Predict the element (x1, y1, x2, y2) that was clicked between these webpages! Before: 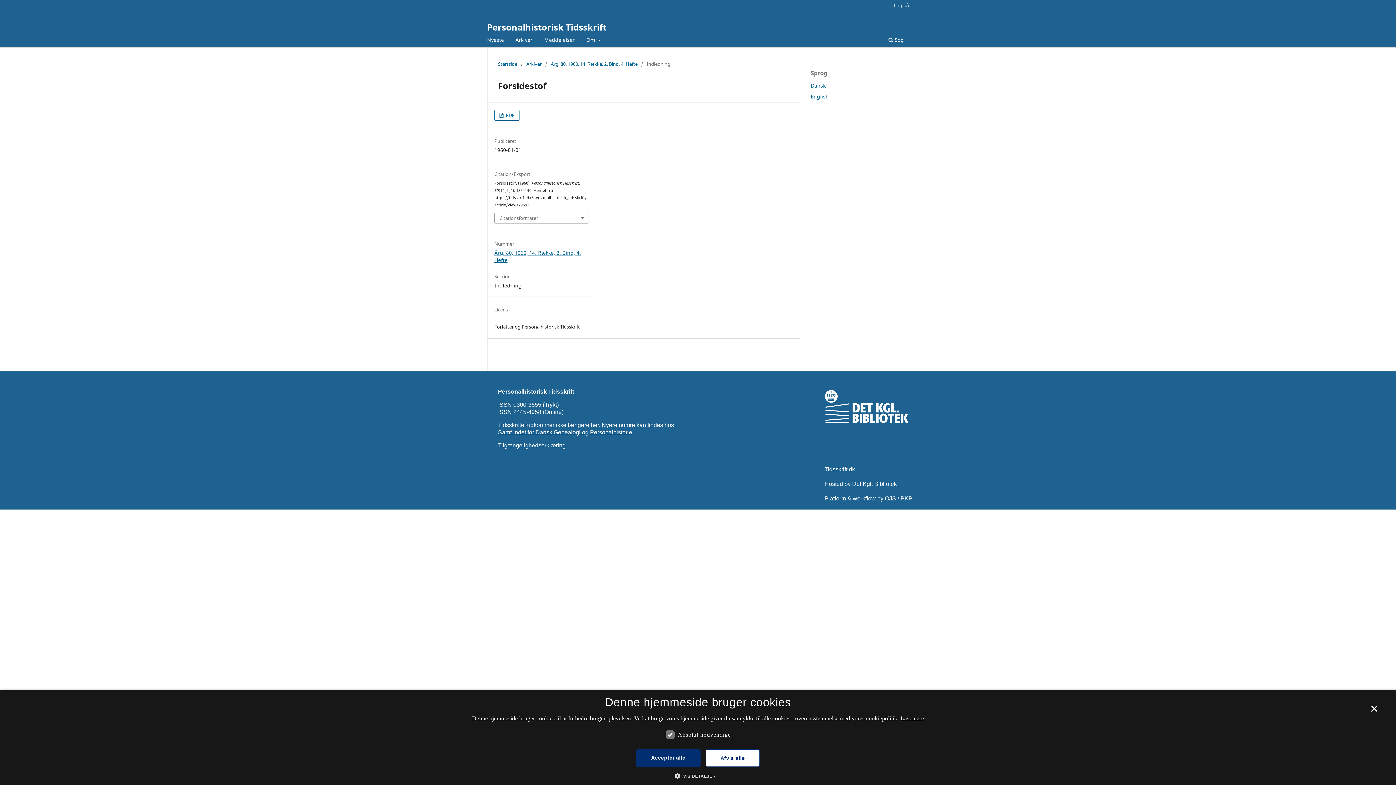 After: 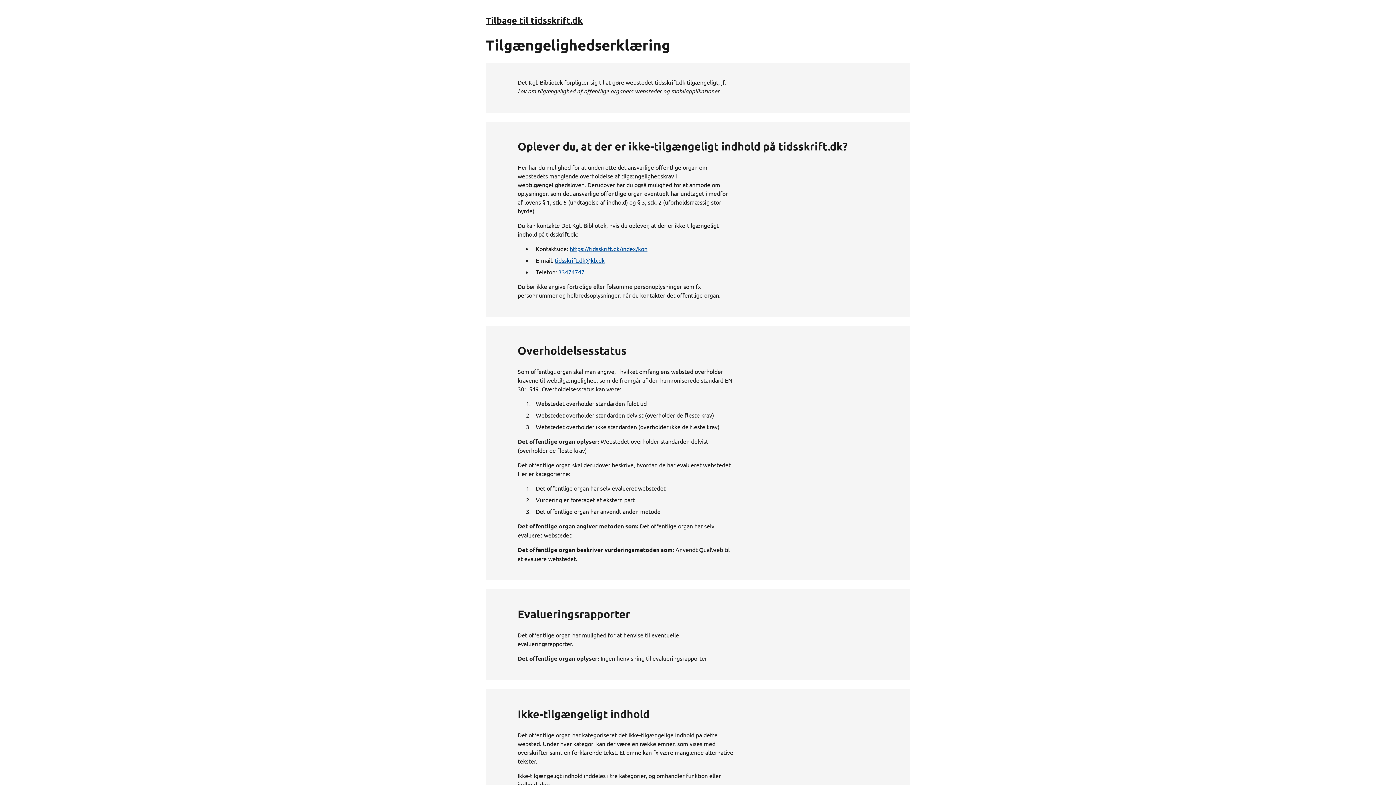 Action: label: Tilgængelighedserklæring bbox: (498, 442, 565, 448)